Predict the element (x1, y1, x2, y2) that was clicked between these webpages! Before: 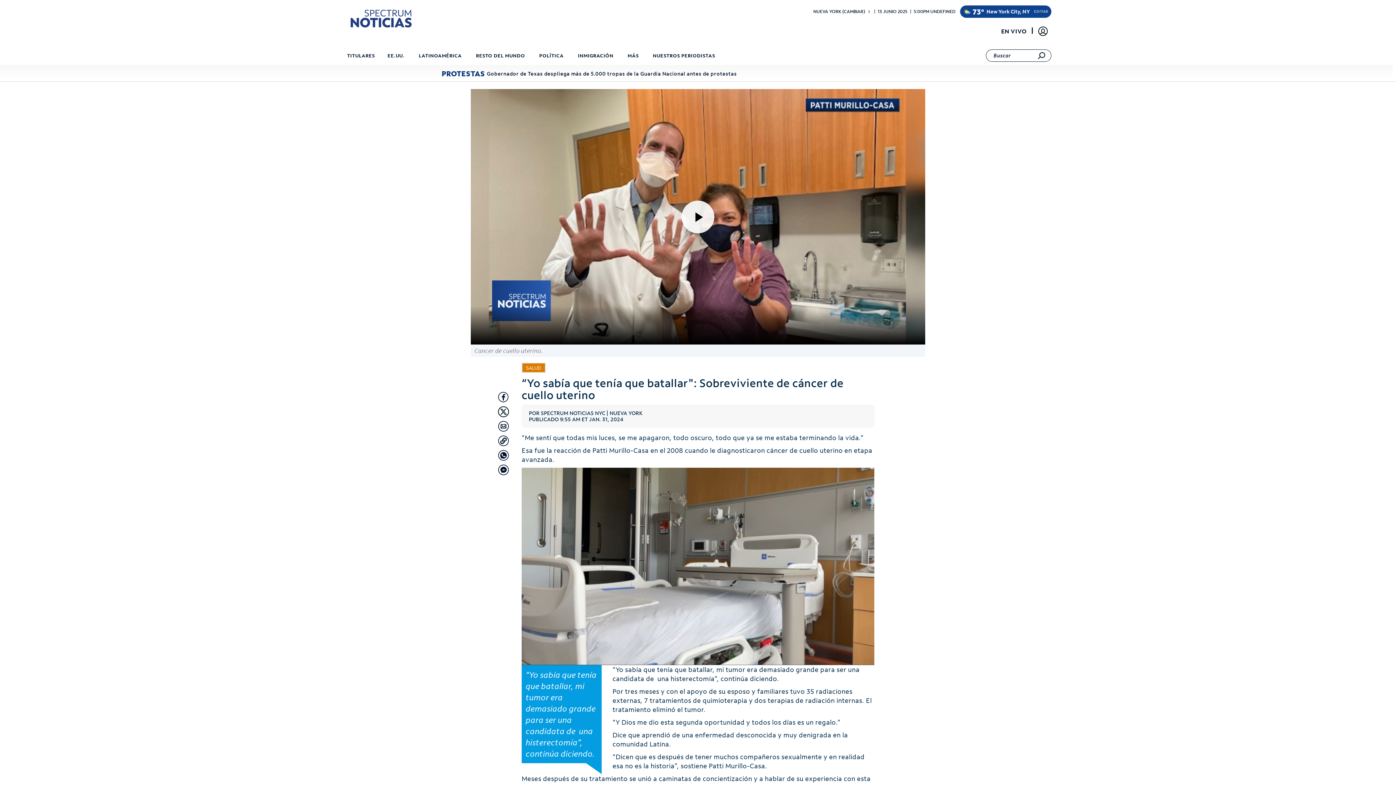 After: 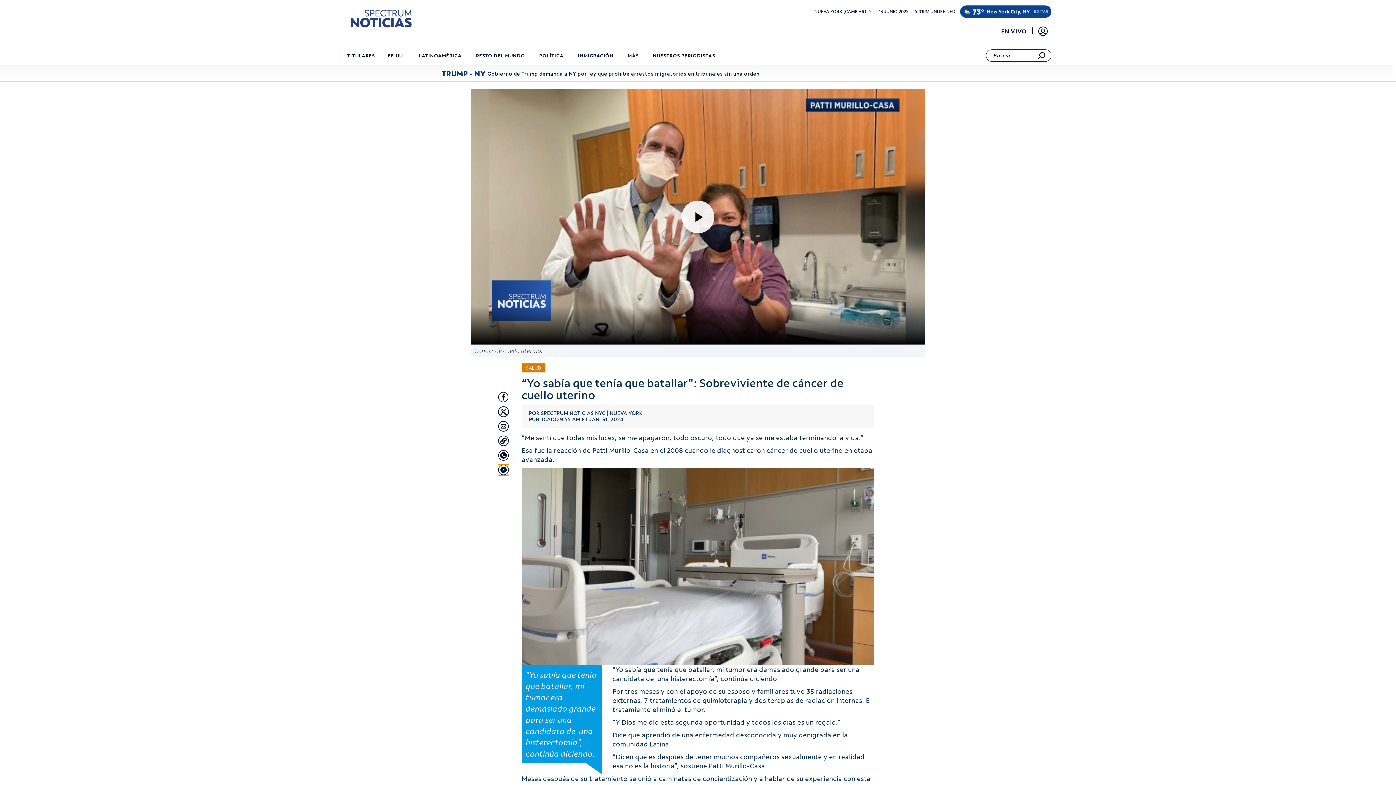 Action: label: Share with Facebook Messenger bbox: (498, 464, 509, 475)